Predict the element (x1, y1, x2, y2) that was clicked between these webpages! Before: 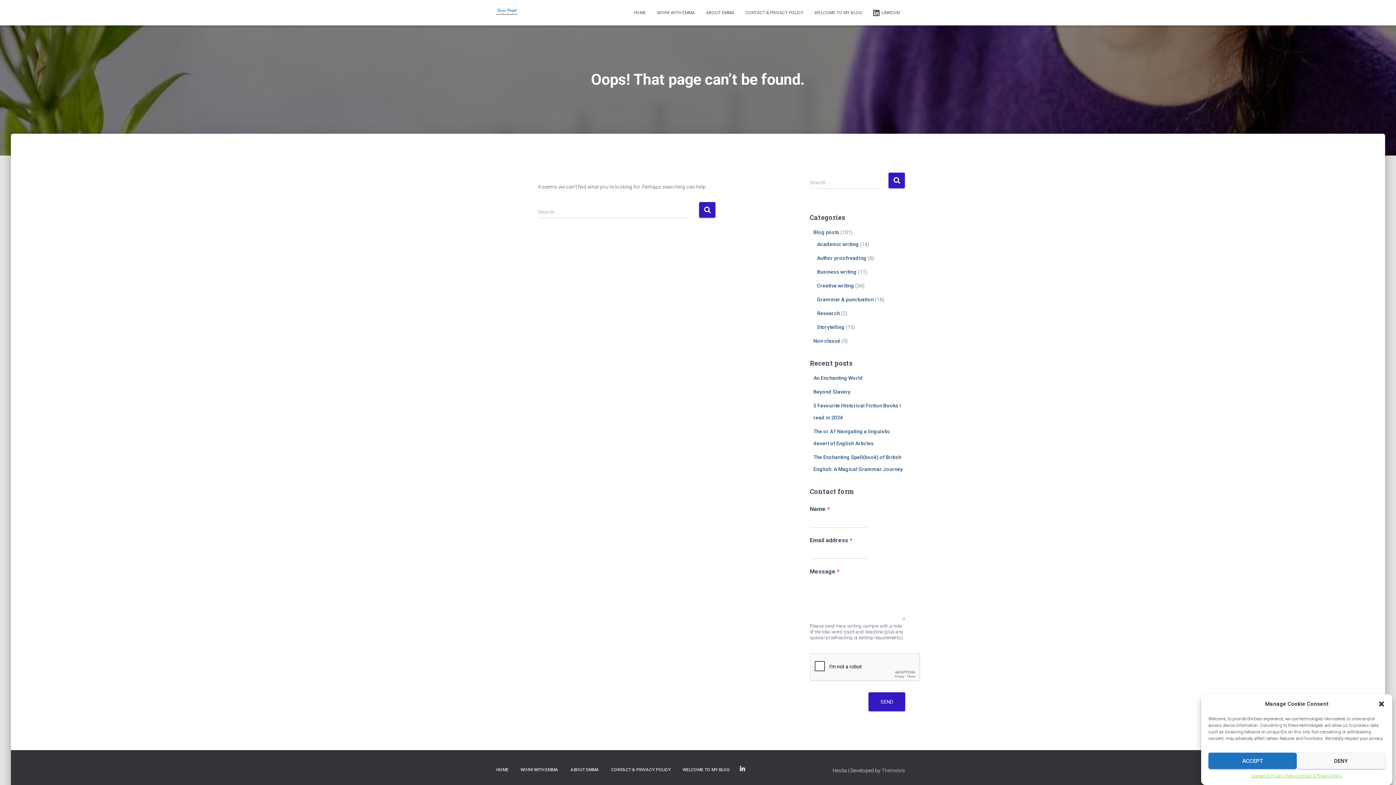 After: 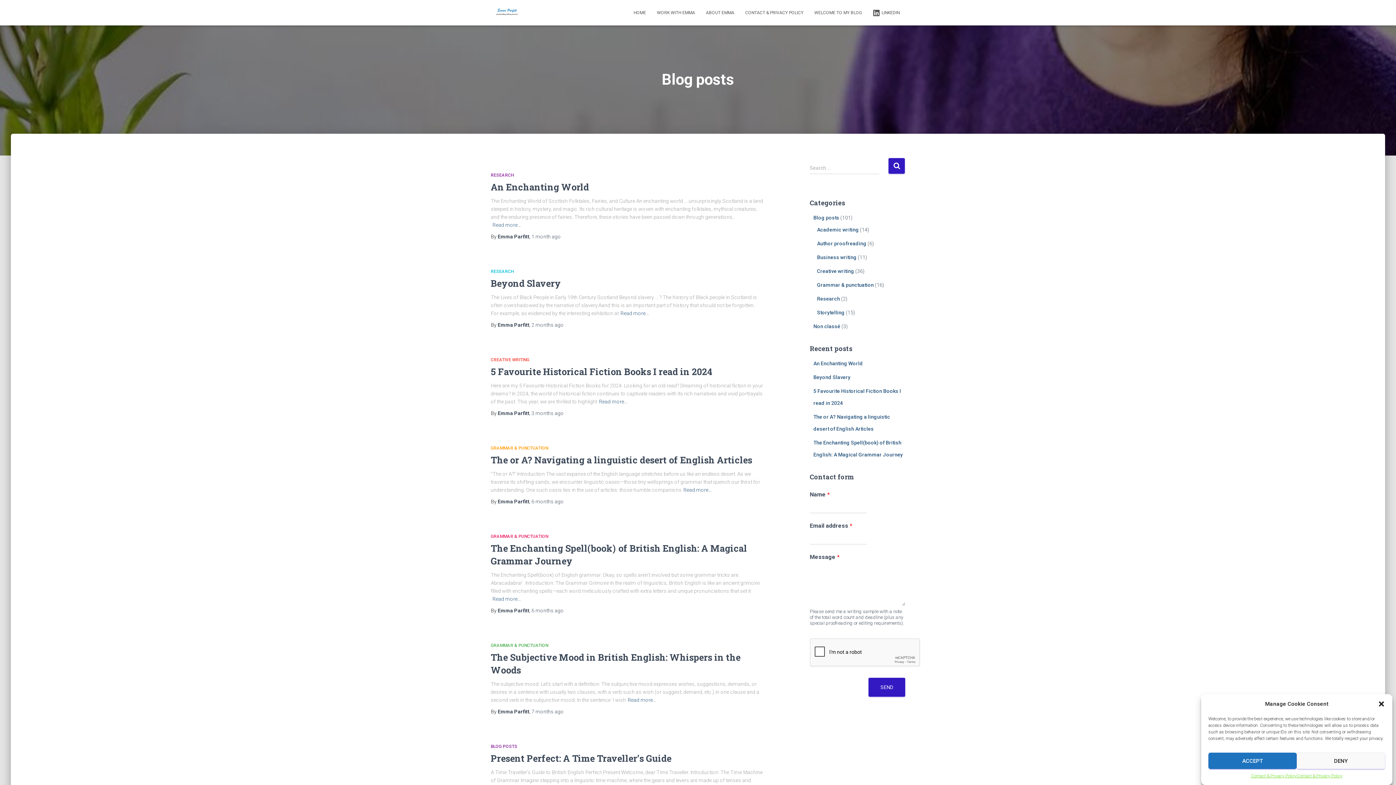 Action: label: Blog posts bbox: (813, 229, 839, 235)